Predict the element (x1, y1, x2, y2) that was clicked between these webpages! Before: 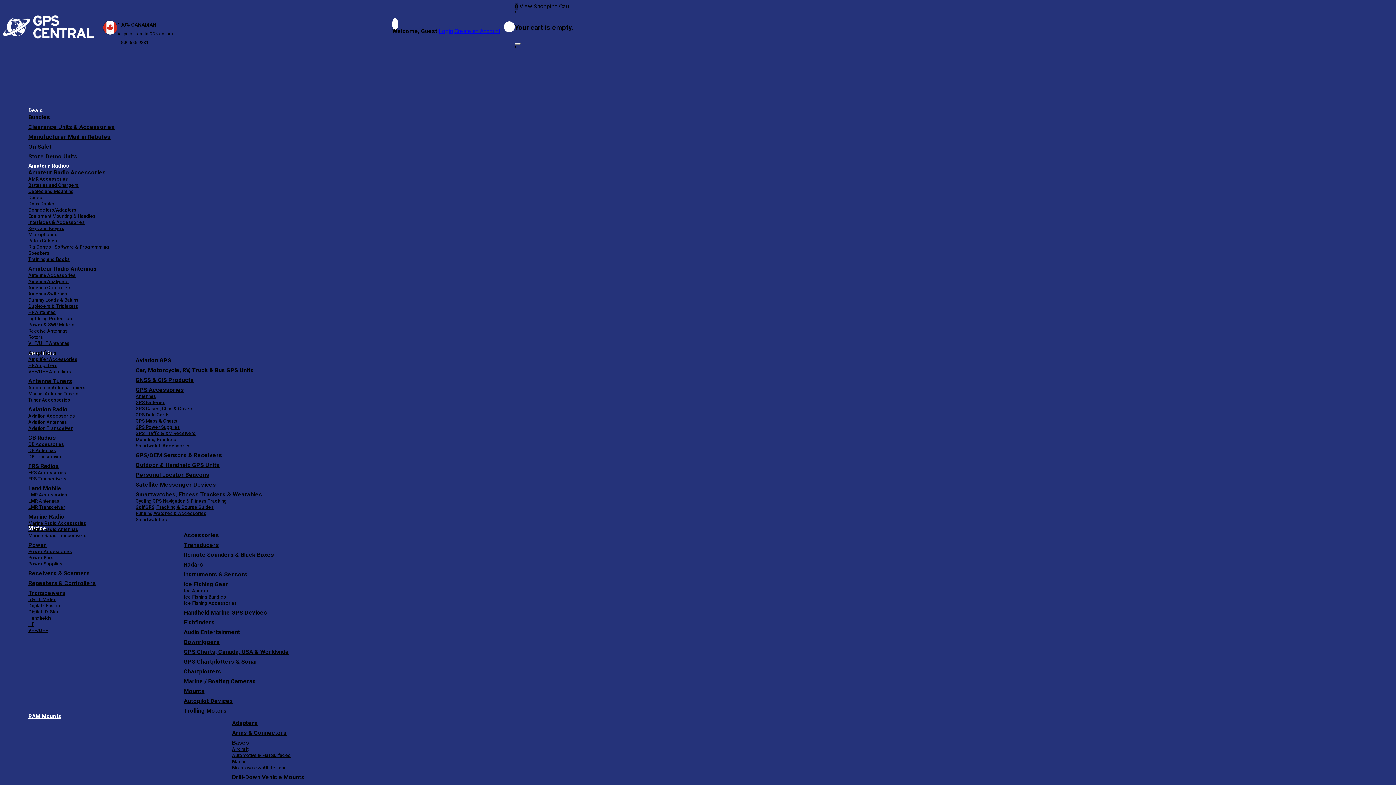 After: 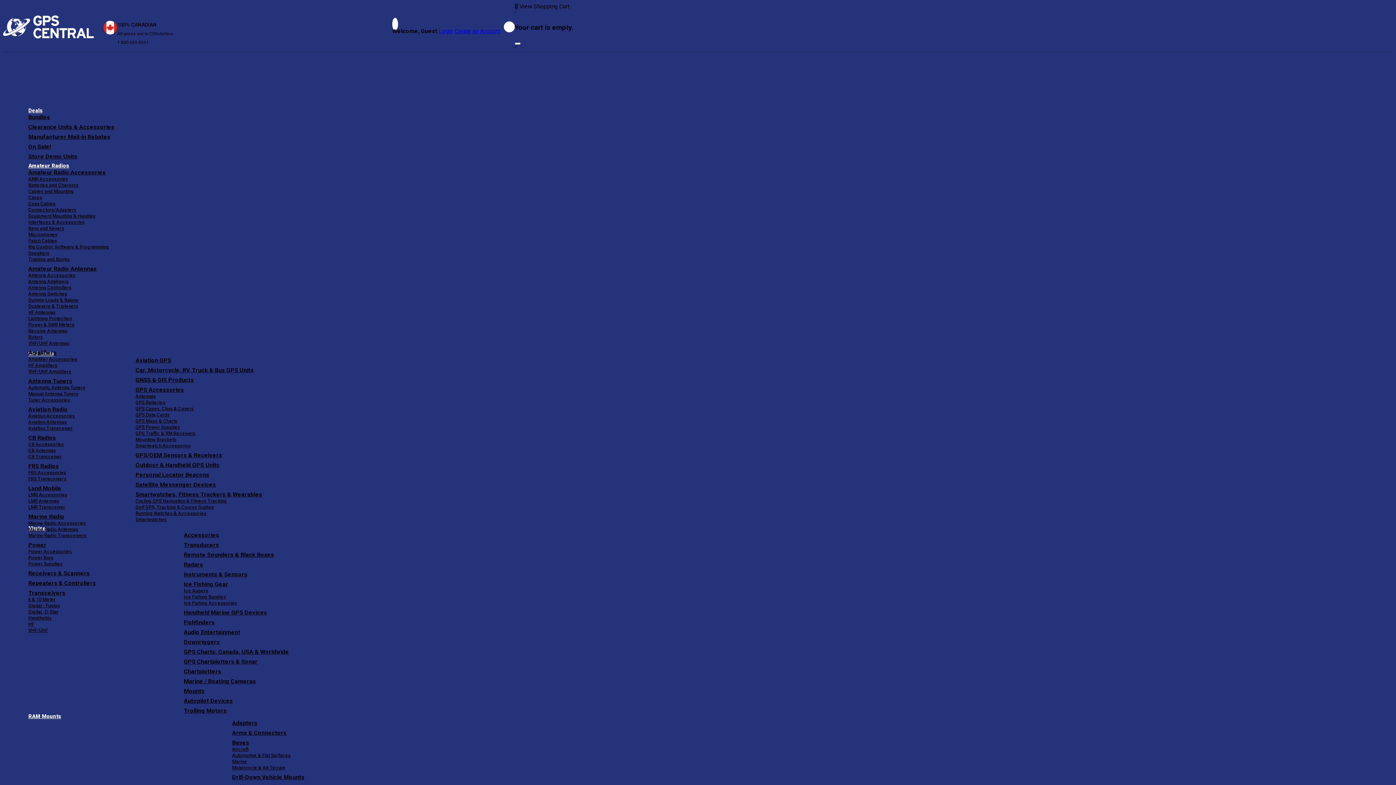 Action: bbox: (135, 424, 180, 430) label: GPS Power Supplies